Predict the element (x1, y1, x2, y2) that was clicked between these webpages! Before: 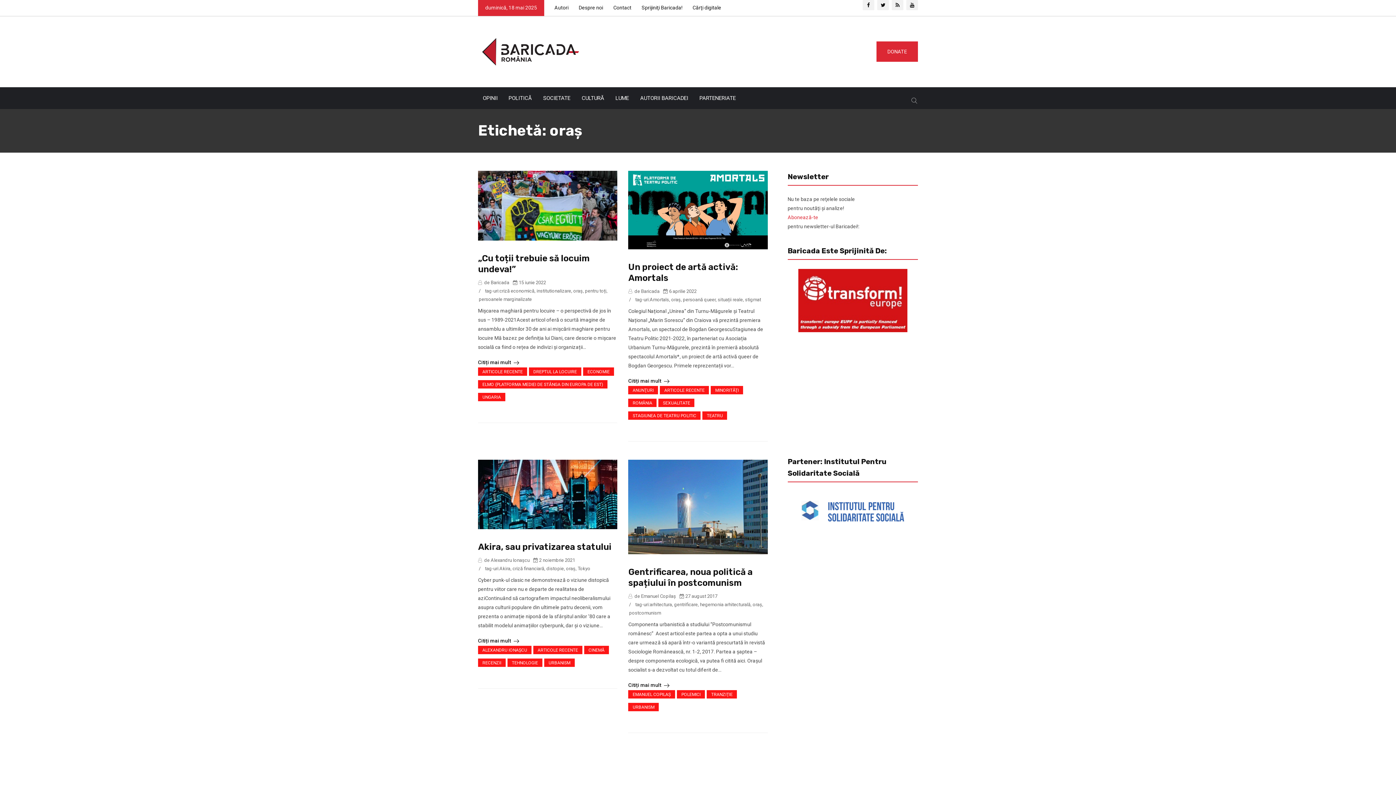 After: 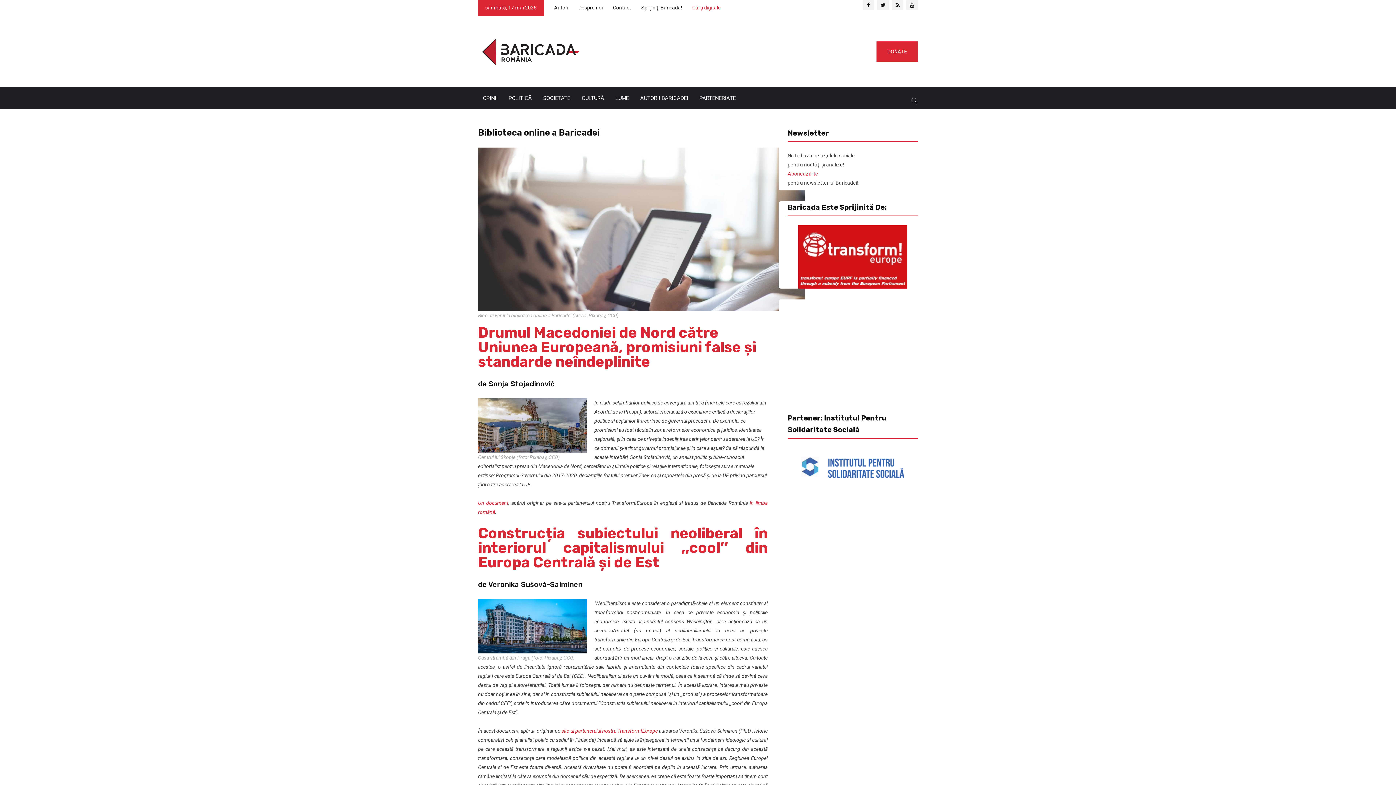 Action: bbox: (692, 4, 721, 10) label: Cărţi digitale